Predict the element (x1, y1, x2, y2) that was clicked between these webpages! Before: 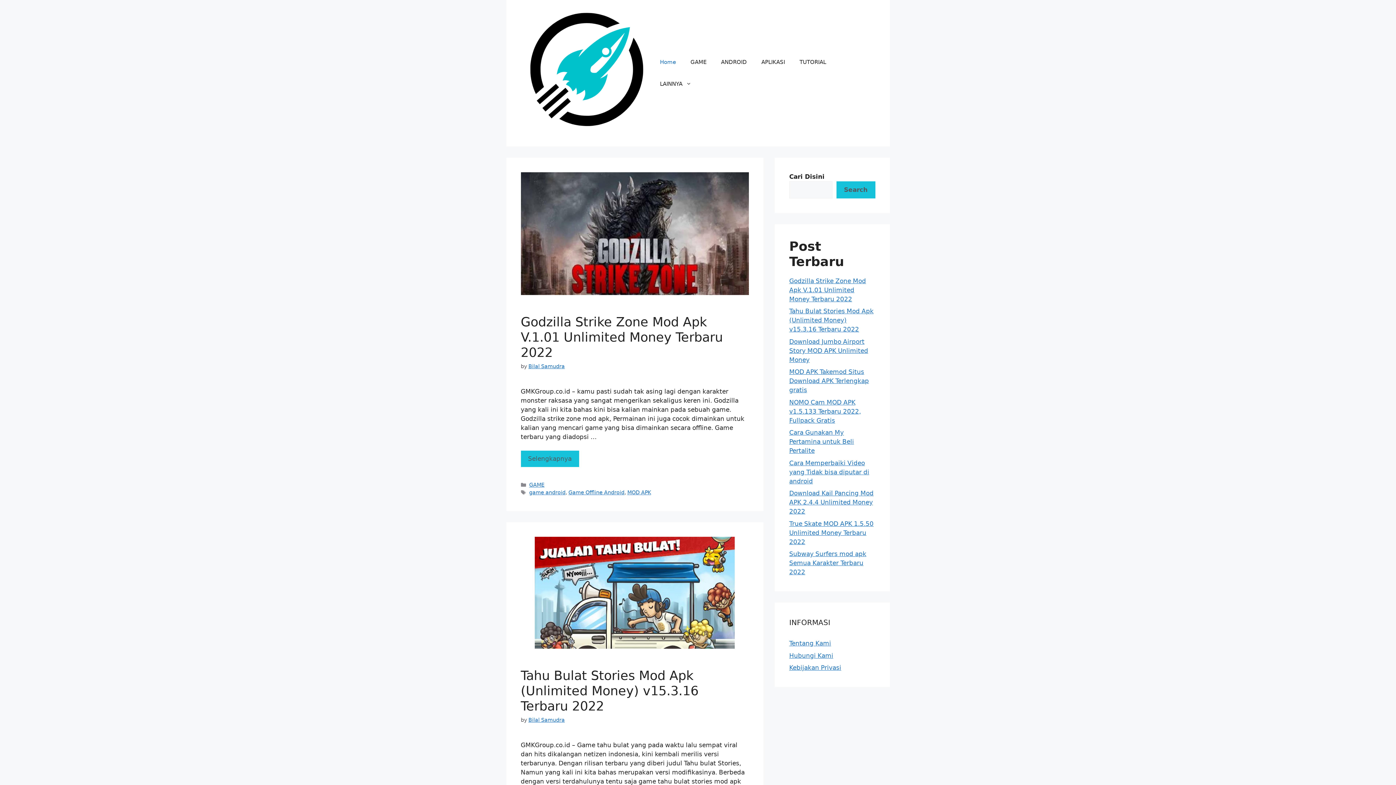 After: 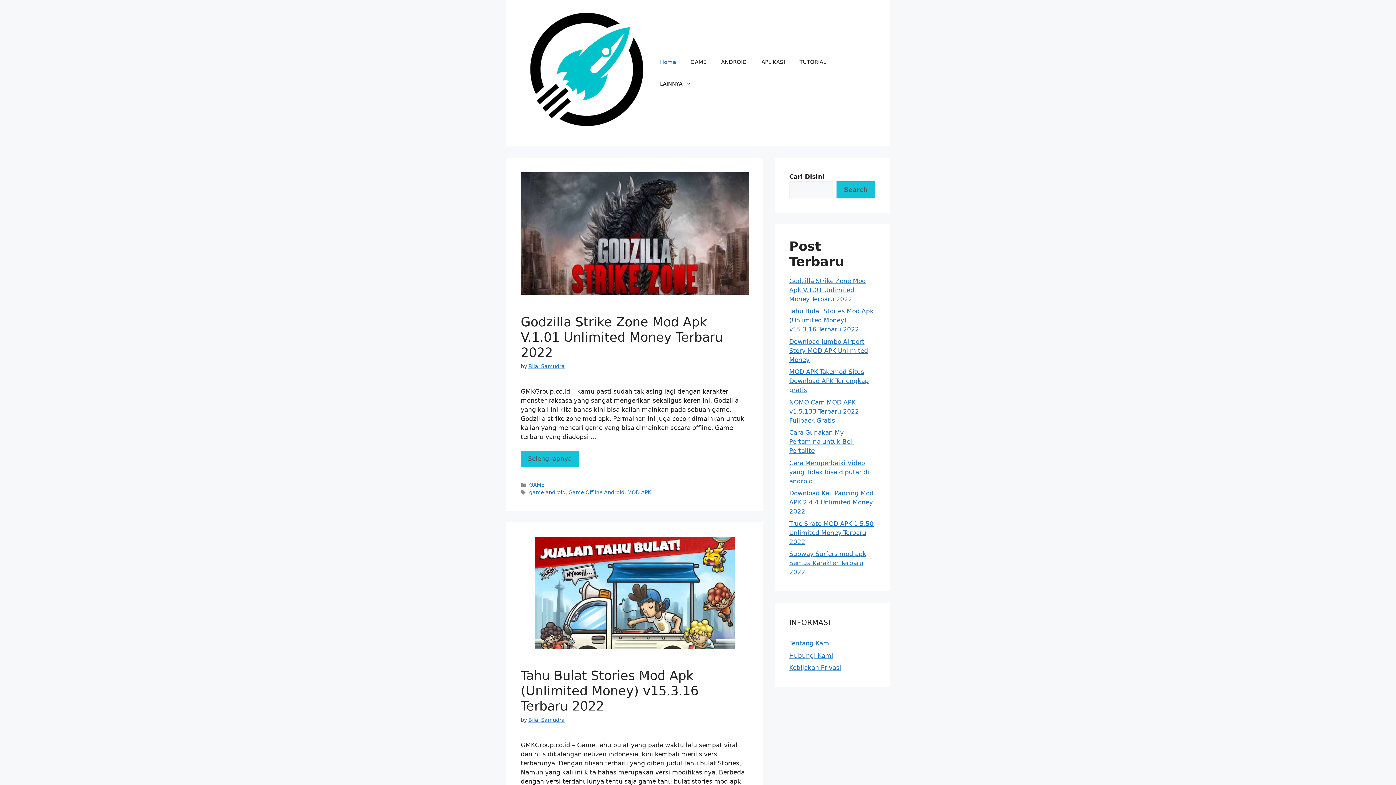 Action: bbox: (529, 489, 565, 495) label: game android